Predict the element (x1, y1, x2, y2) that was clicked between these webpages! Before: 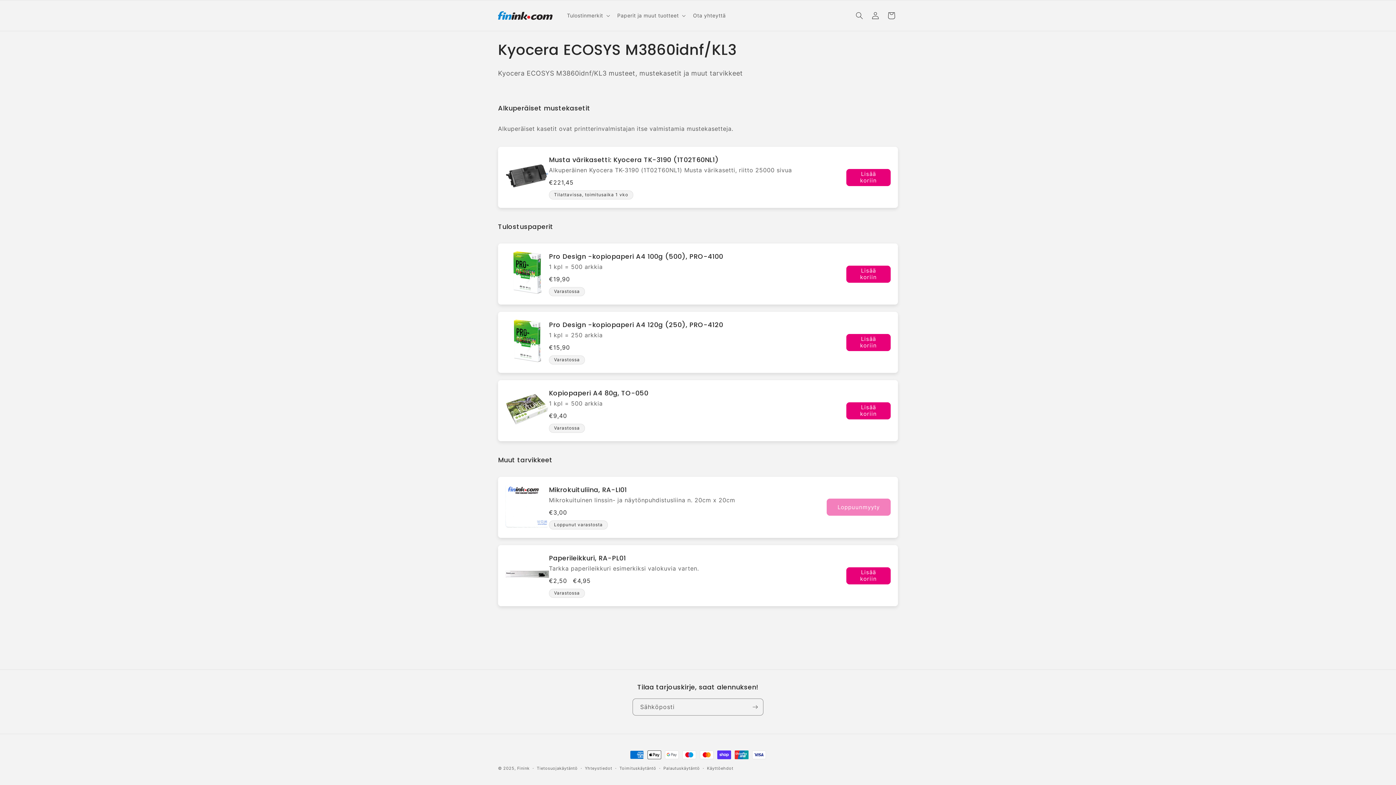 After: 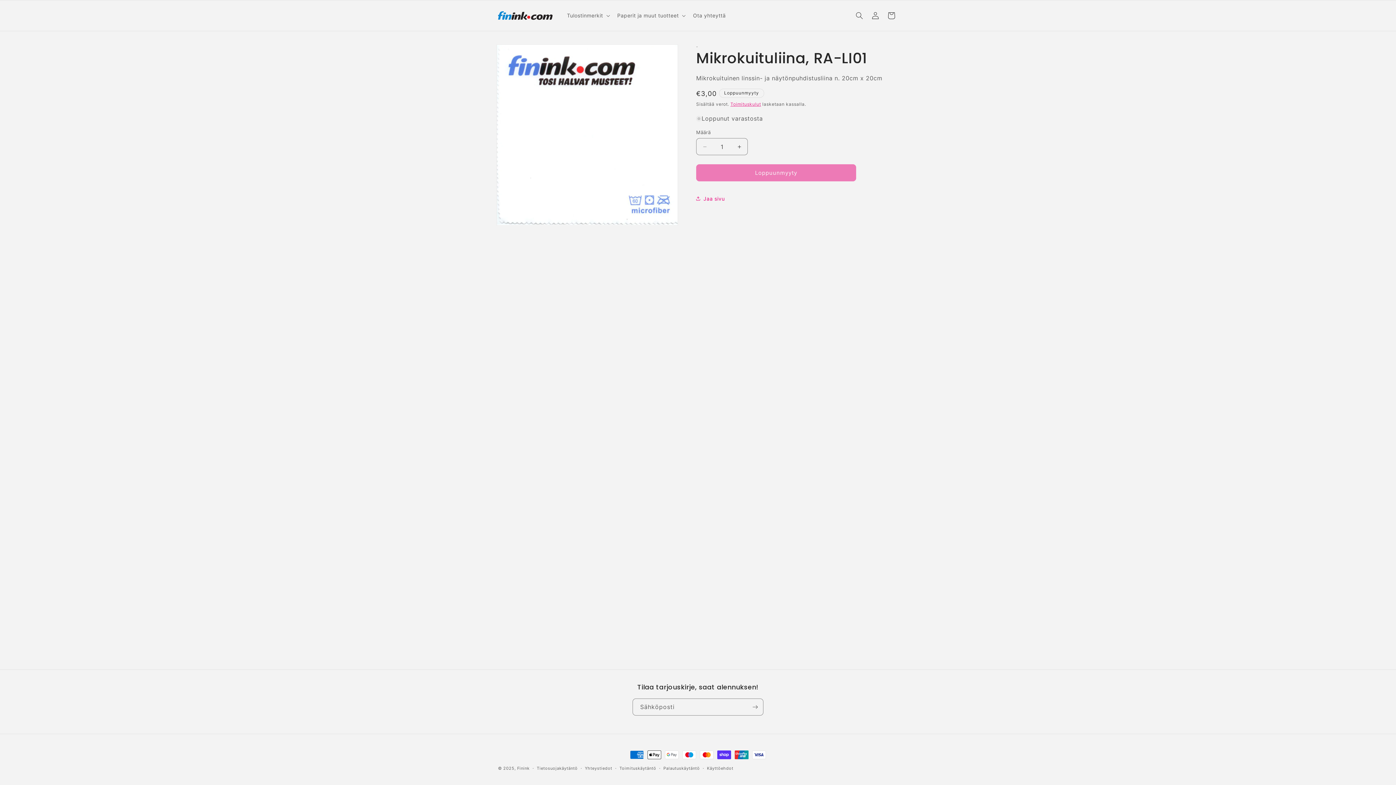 Action: bbox: (505, 484, 549, 530)